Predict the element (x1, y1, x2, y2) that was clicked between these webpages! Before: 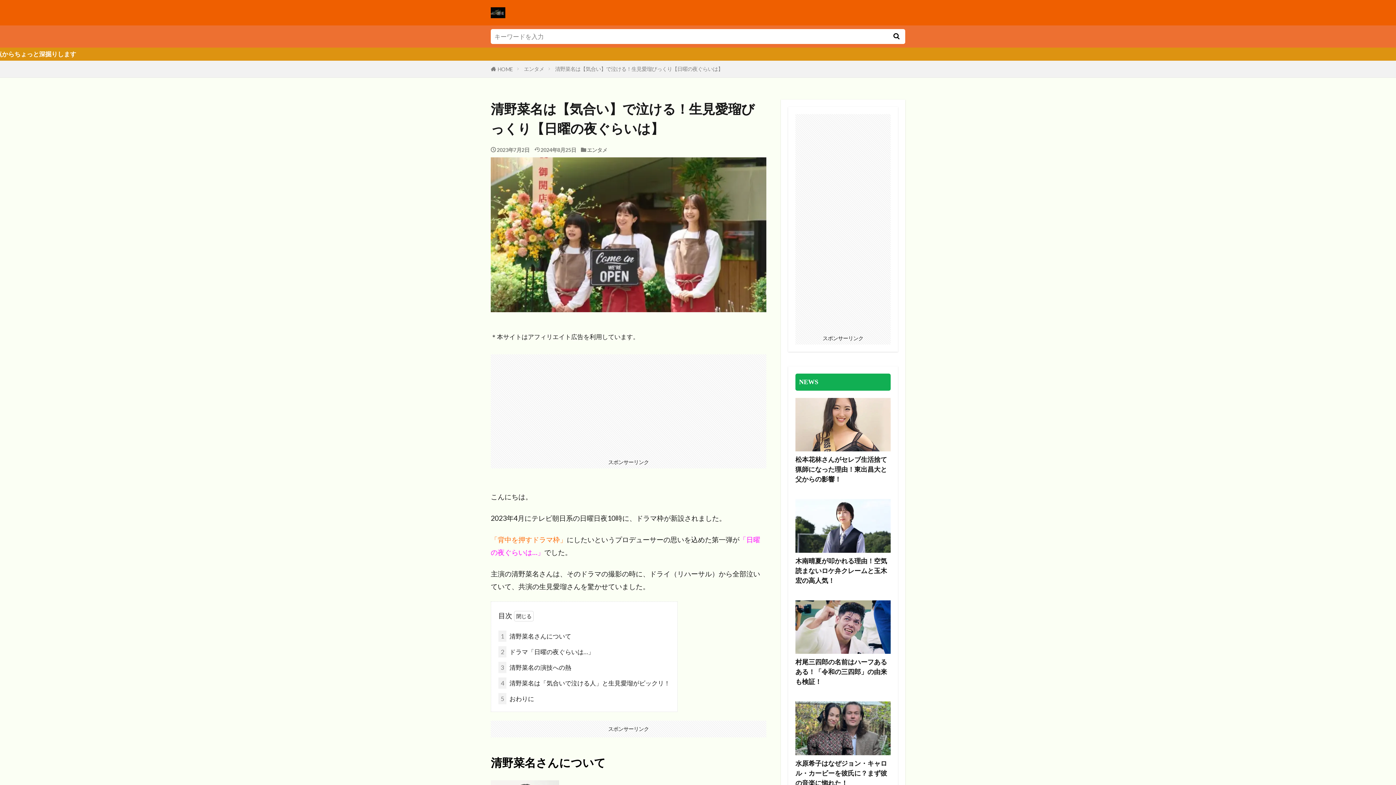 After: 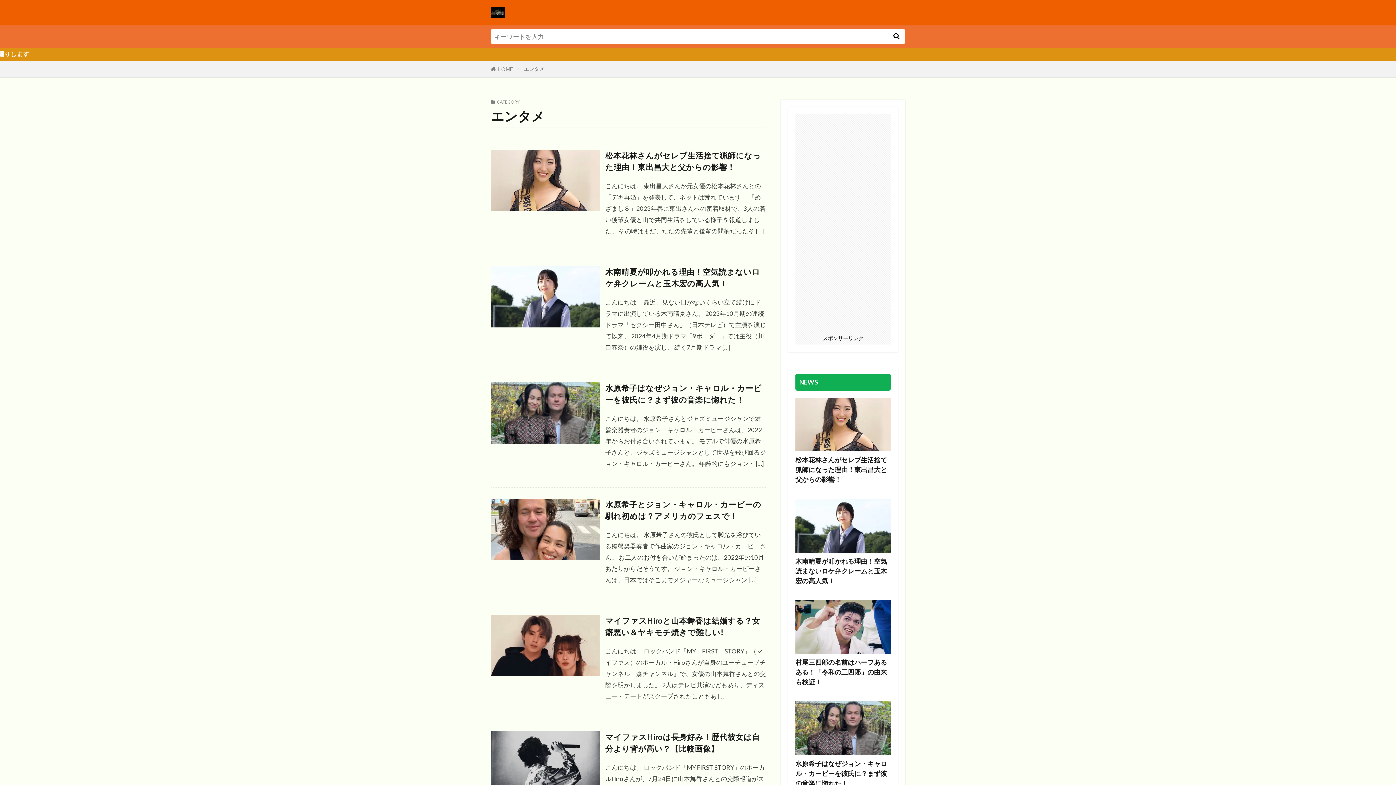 Action: bbox: (524, 65, 544, 72) label: エンタメ